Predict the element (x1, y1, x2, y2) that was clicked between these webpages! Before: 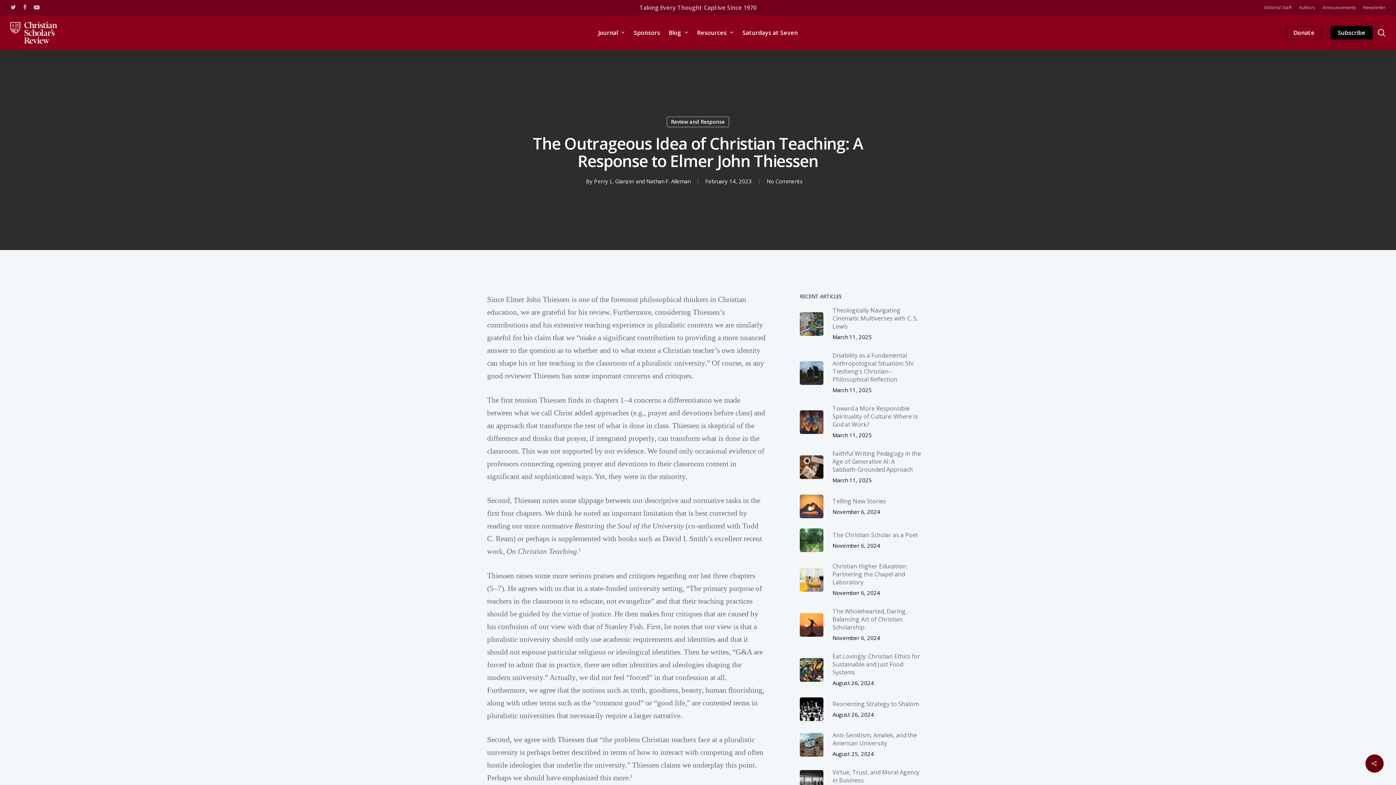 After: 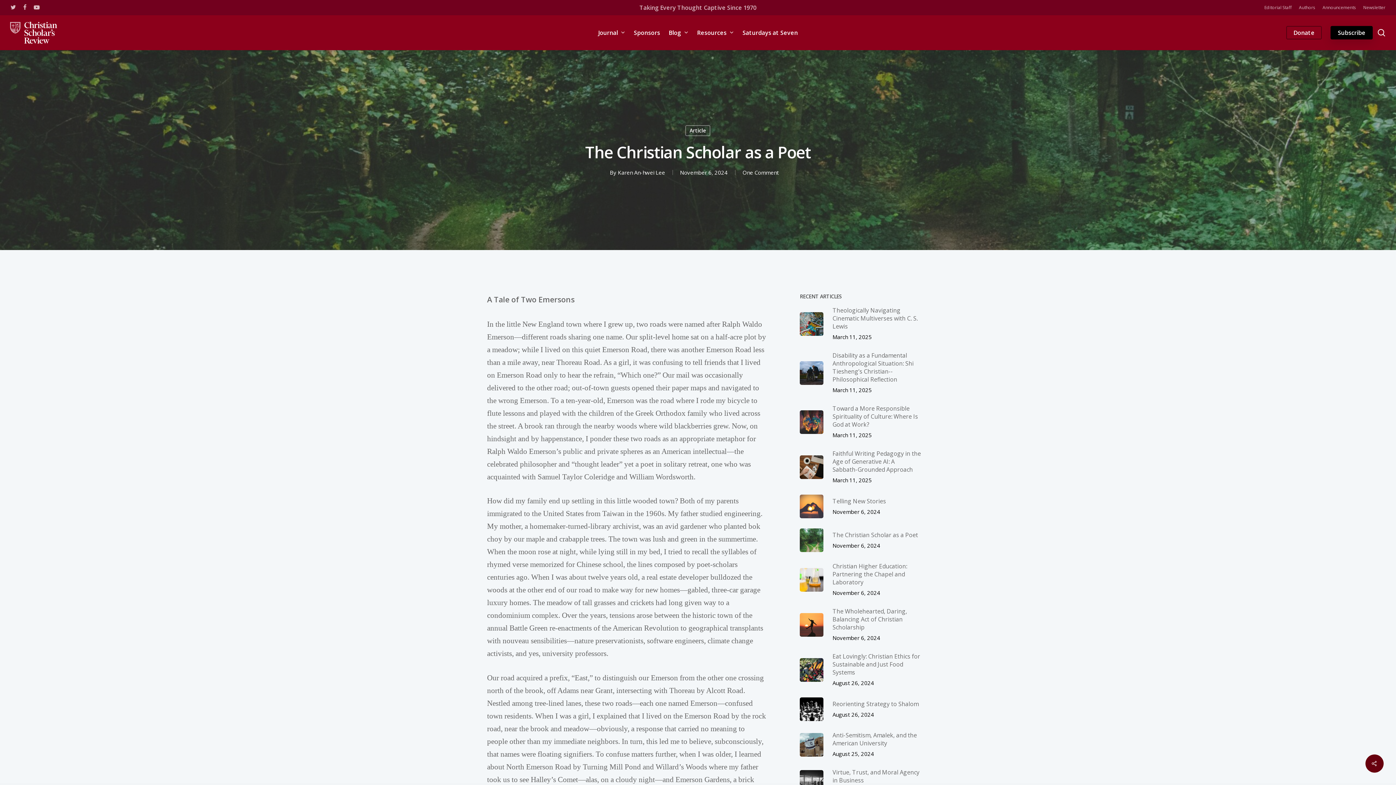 Action: bbox: (800, 528, 924, 552) label: The Christian Scholar as a Poet
November 6, 2024